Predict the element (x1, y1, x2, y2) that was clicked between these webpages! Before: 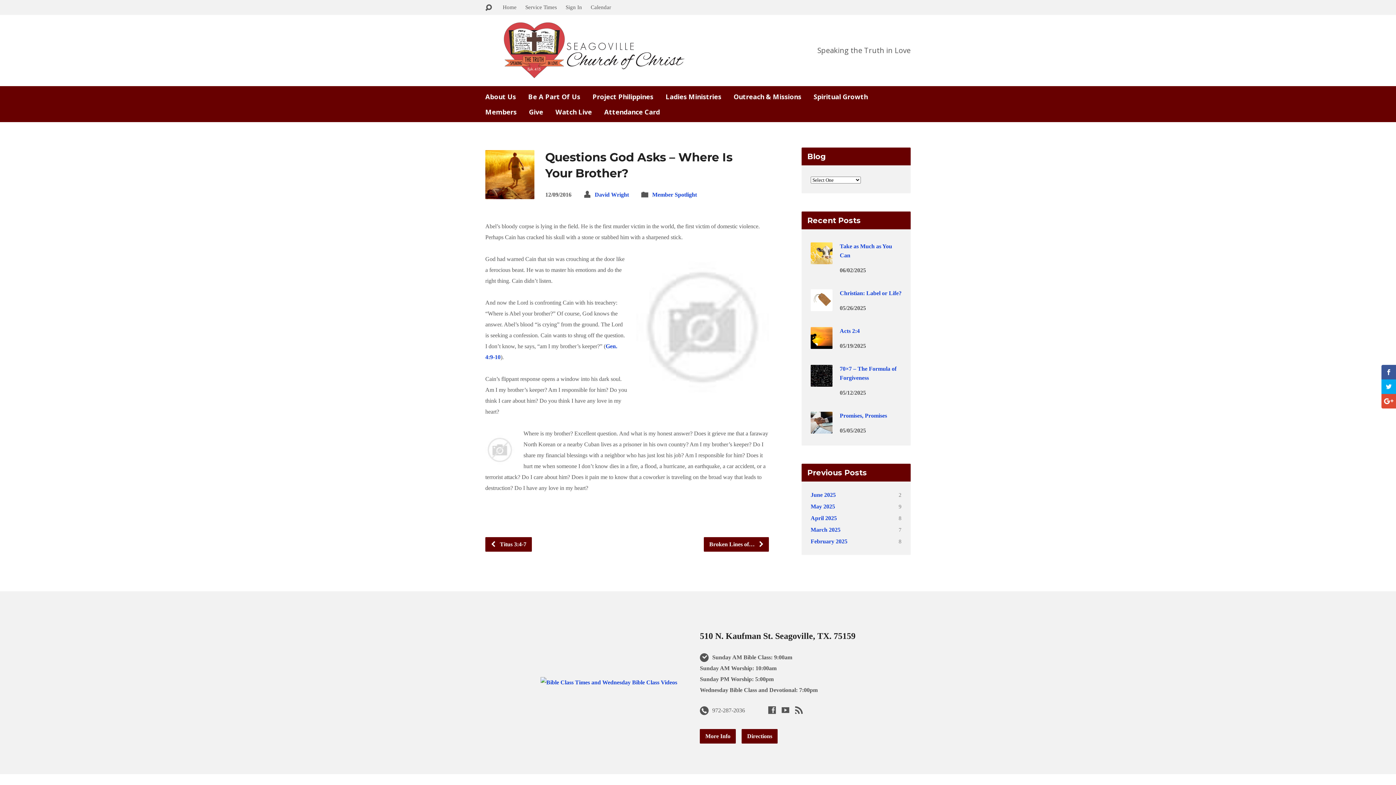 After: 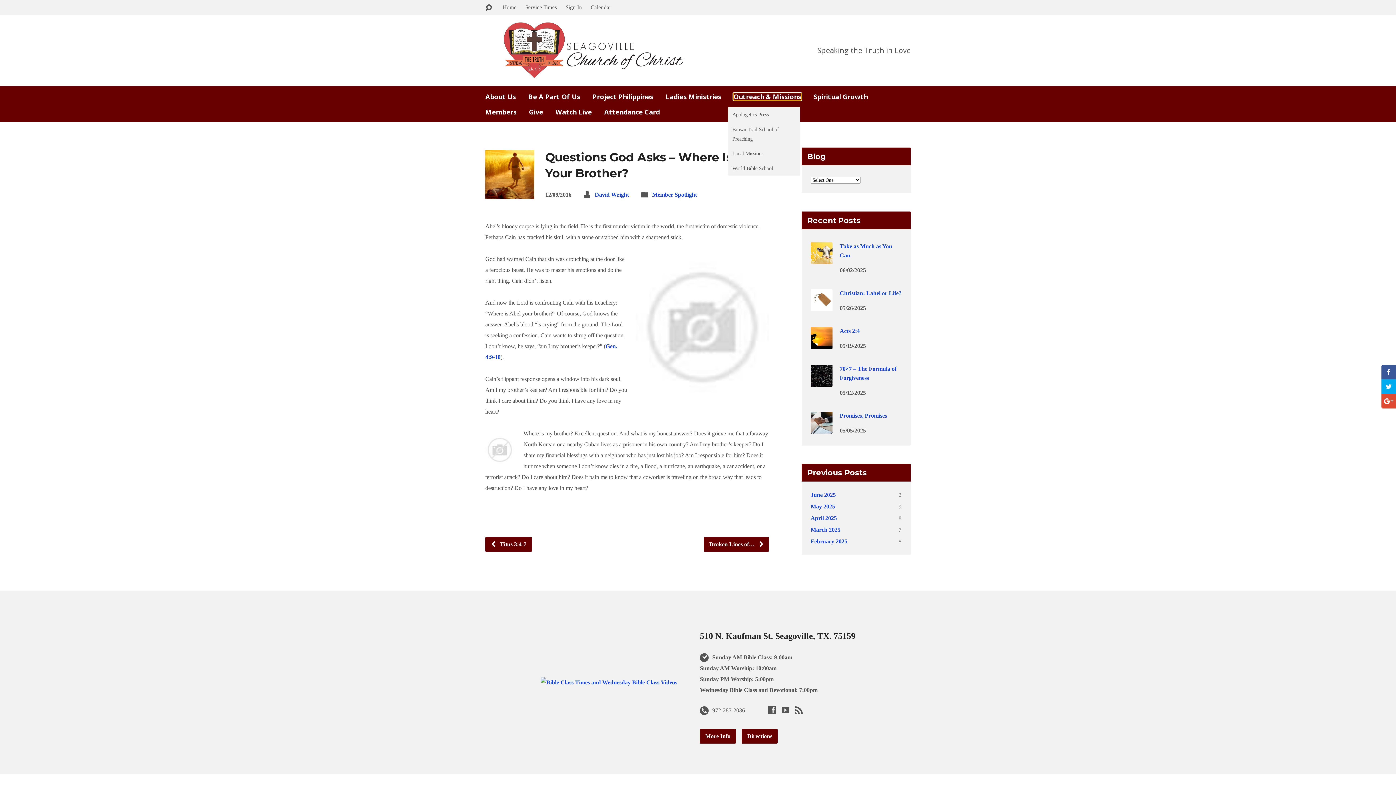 Action: label: Outreach & Missions bbox: (733, 93, 801, 100)